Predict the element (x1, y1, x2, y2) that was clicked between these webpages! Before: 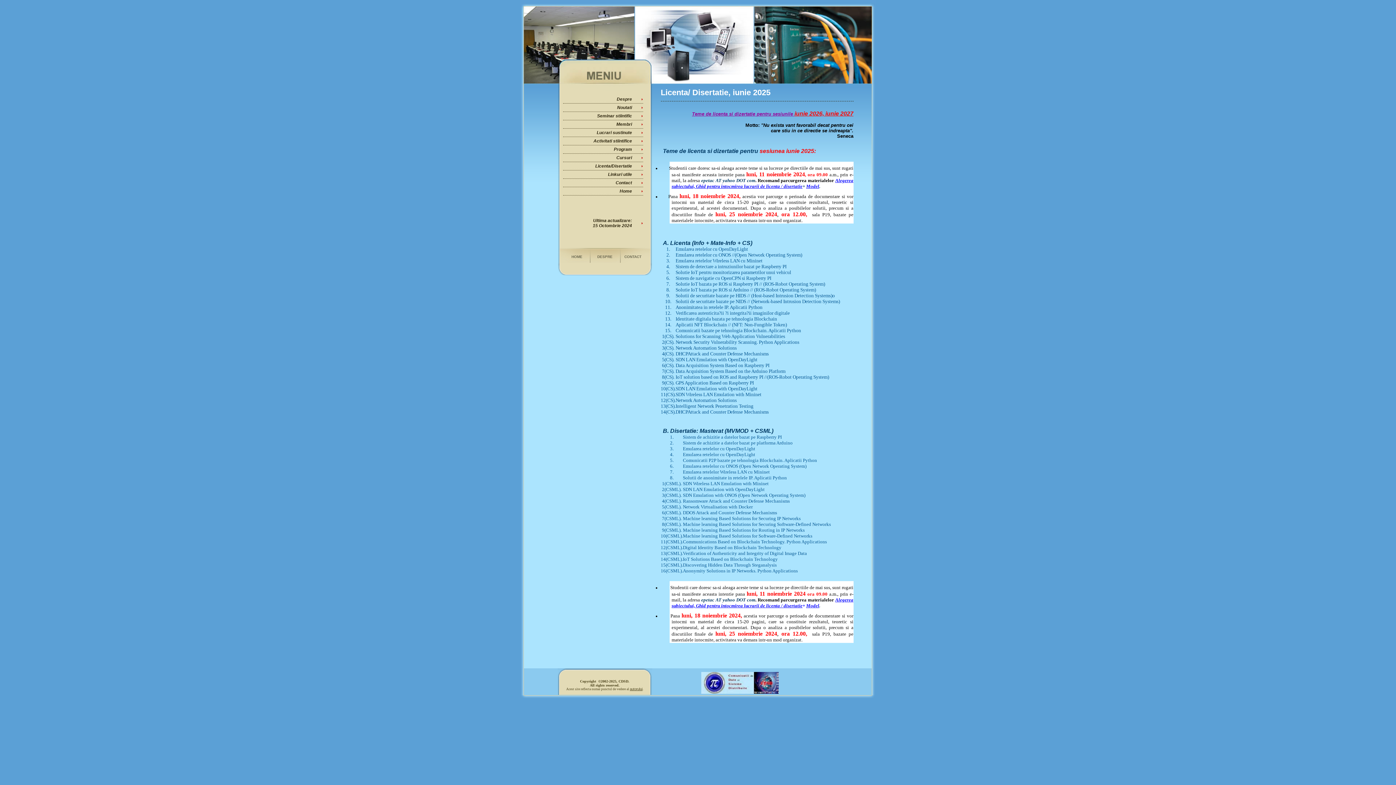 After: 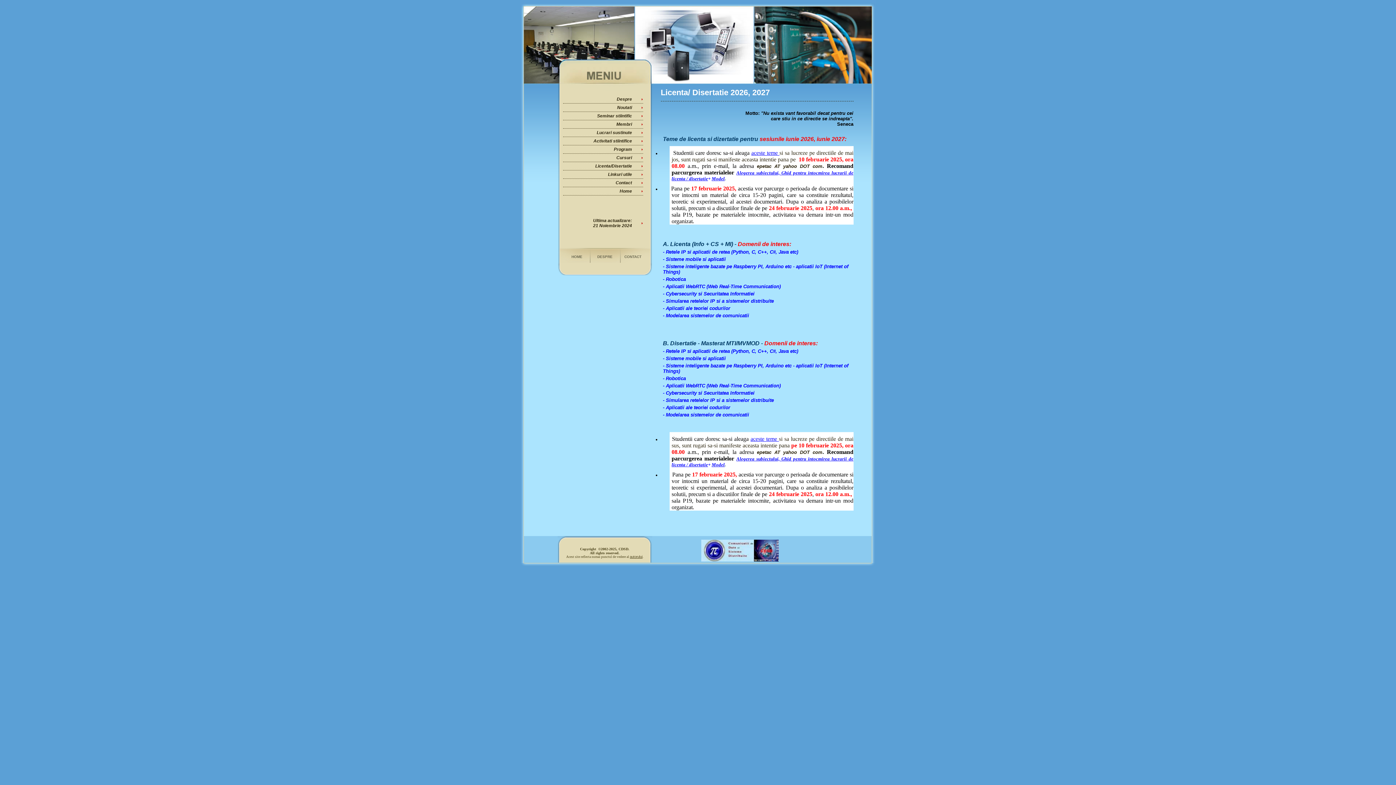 Action: bbox: (692, 111, 853, 116) label: Teme de licenta si dizertatie pentru sesiunile iunie 2026, iunie 2027